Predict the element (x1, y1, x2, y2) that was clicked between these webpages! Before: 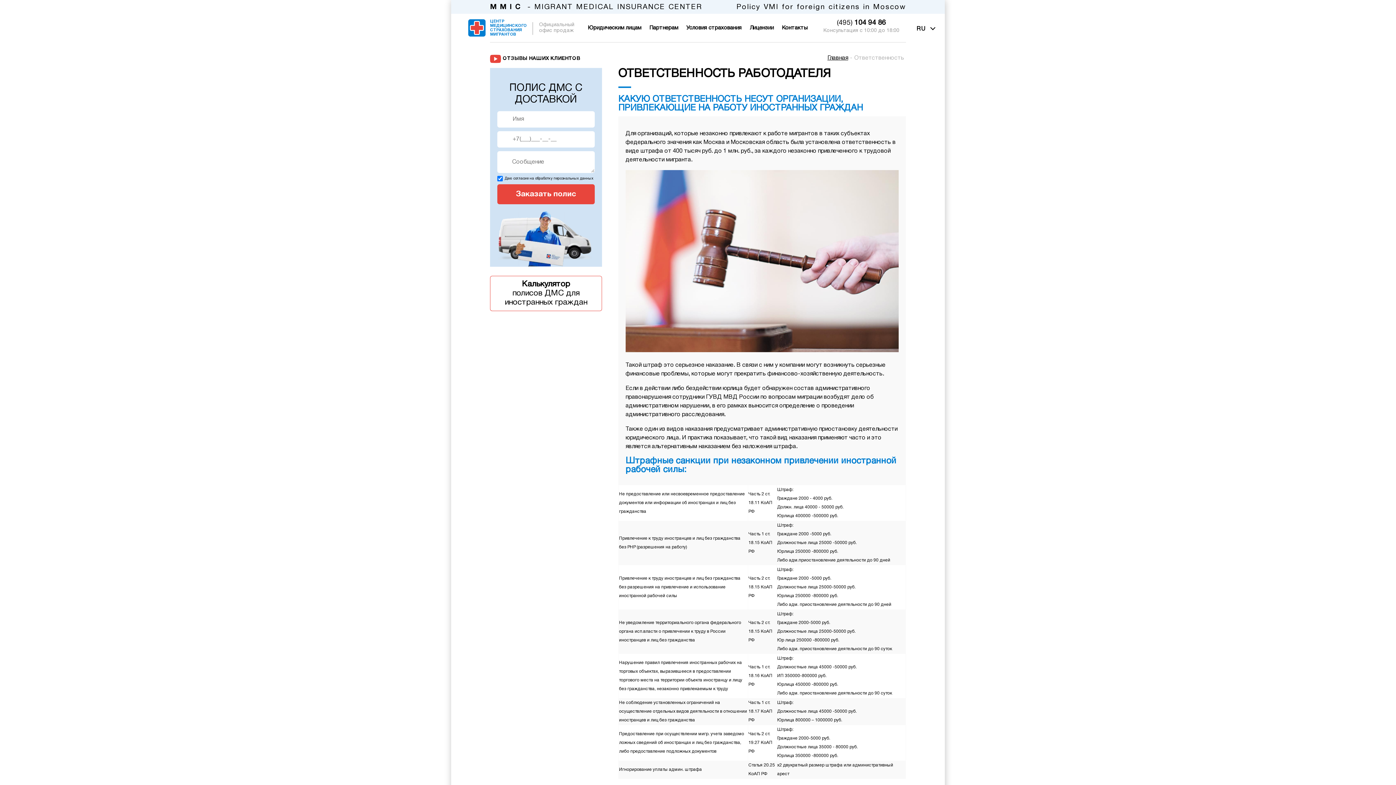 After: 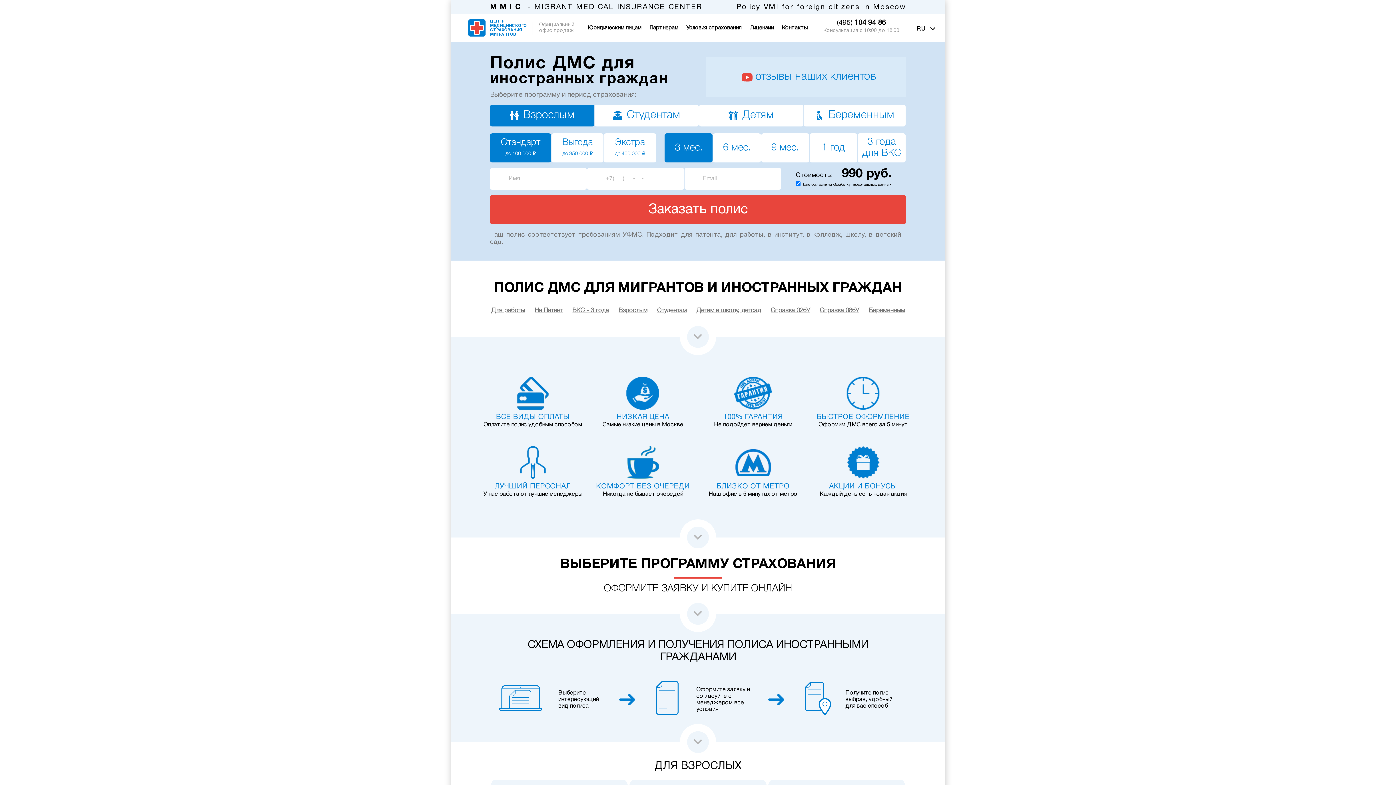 Action: bbox: (827, 55, 848, 60) label: Главная